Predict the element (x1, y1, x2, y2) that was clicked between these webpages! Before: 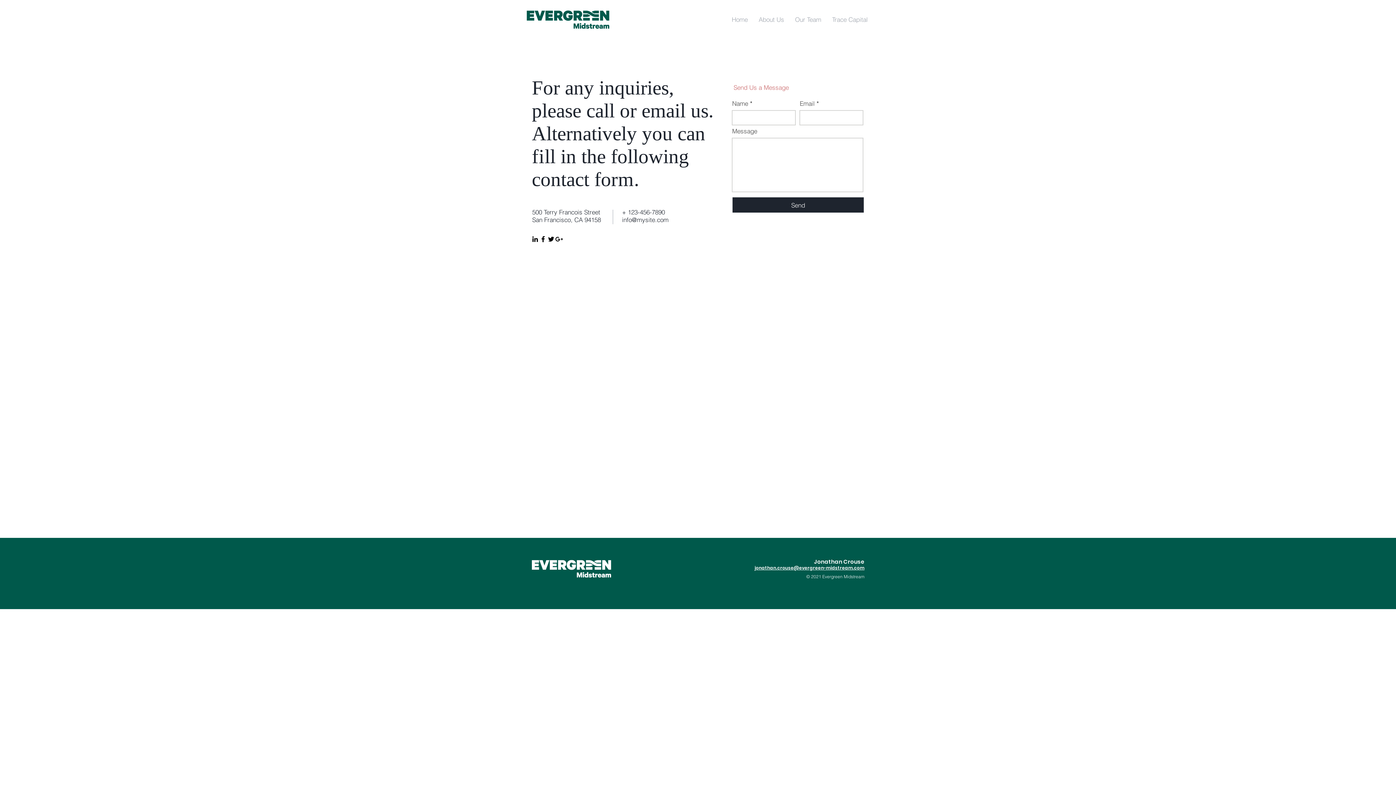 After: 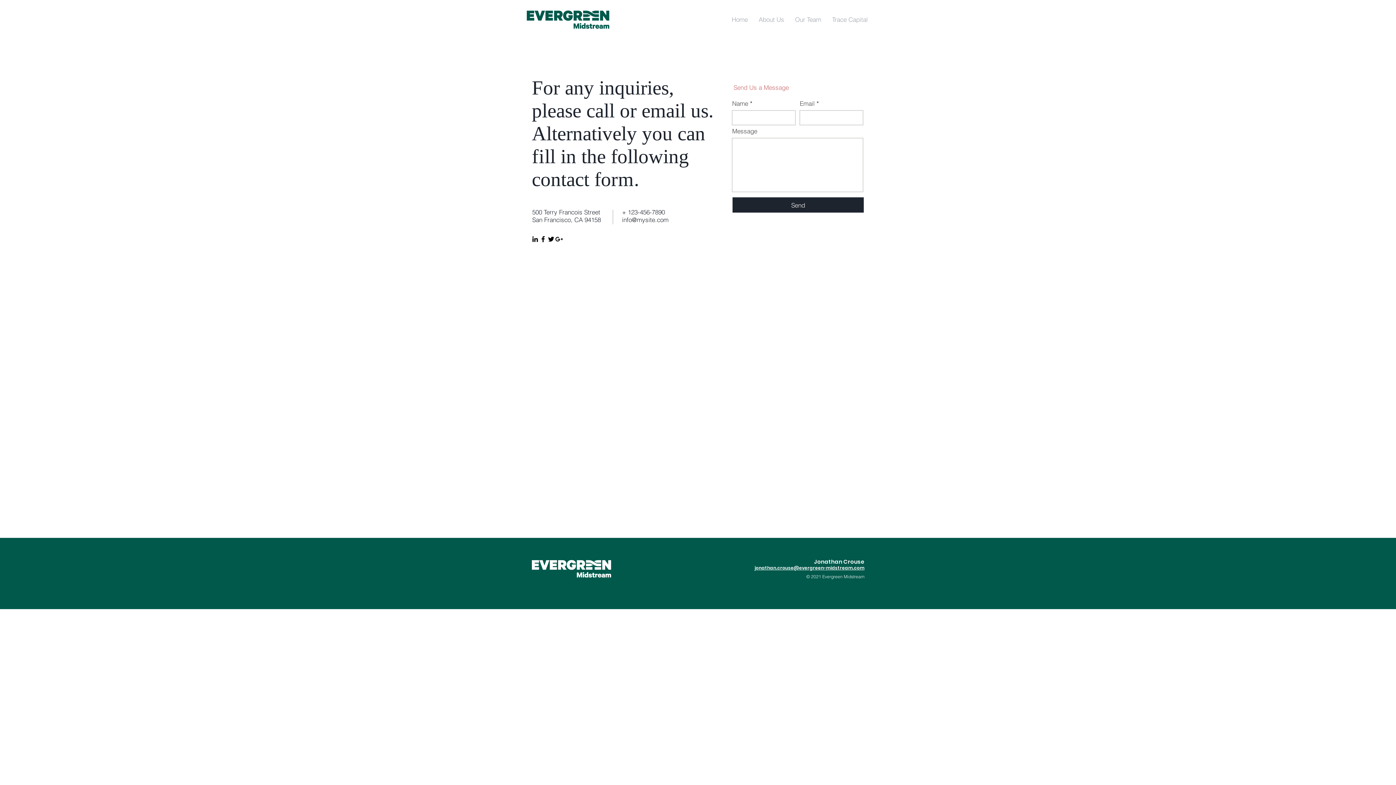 Action: bbox: (555, 235, 563, 243) label: Black Google+ Icon